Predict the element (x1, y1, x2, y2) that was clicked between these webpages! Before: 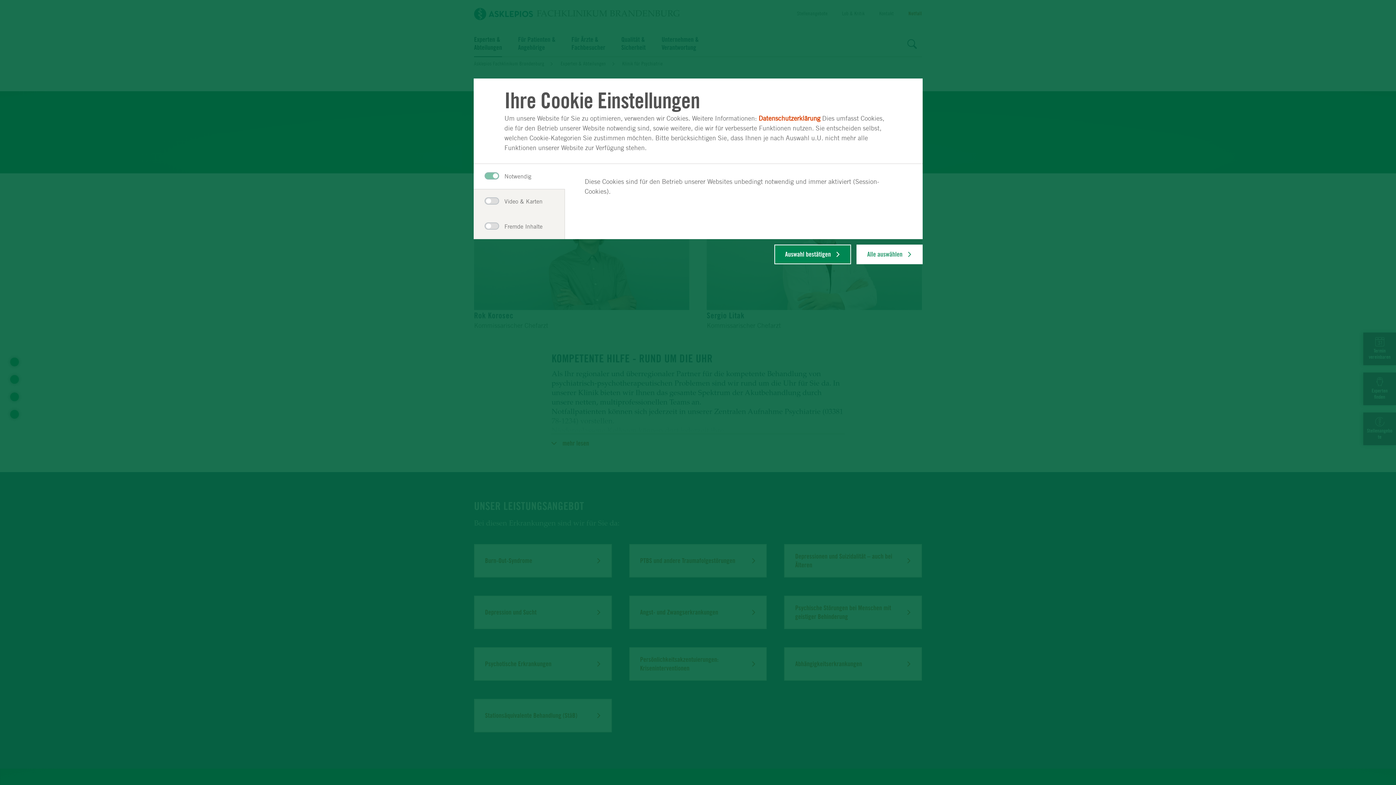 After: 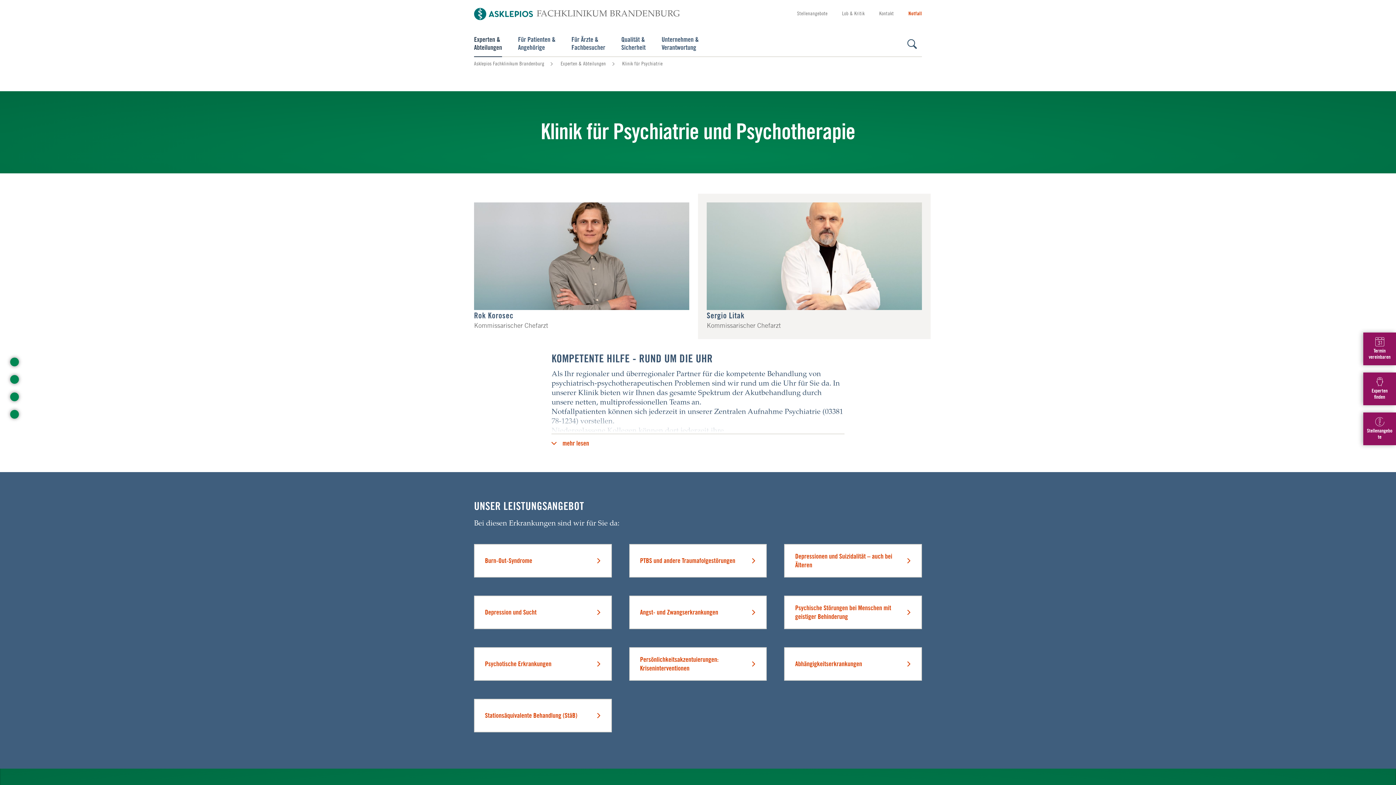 Action: label: Auswahl bestätigen bbox: (774, 244, 851, 264)